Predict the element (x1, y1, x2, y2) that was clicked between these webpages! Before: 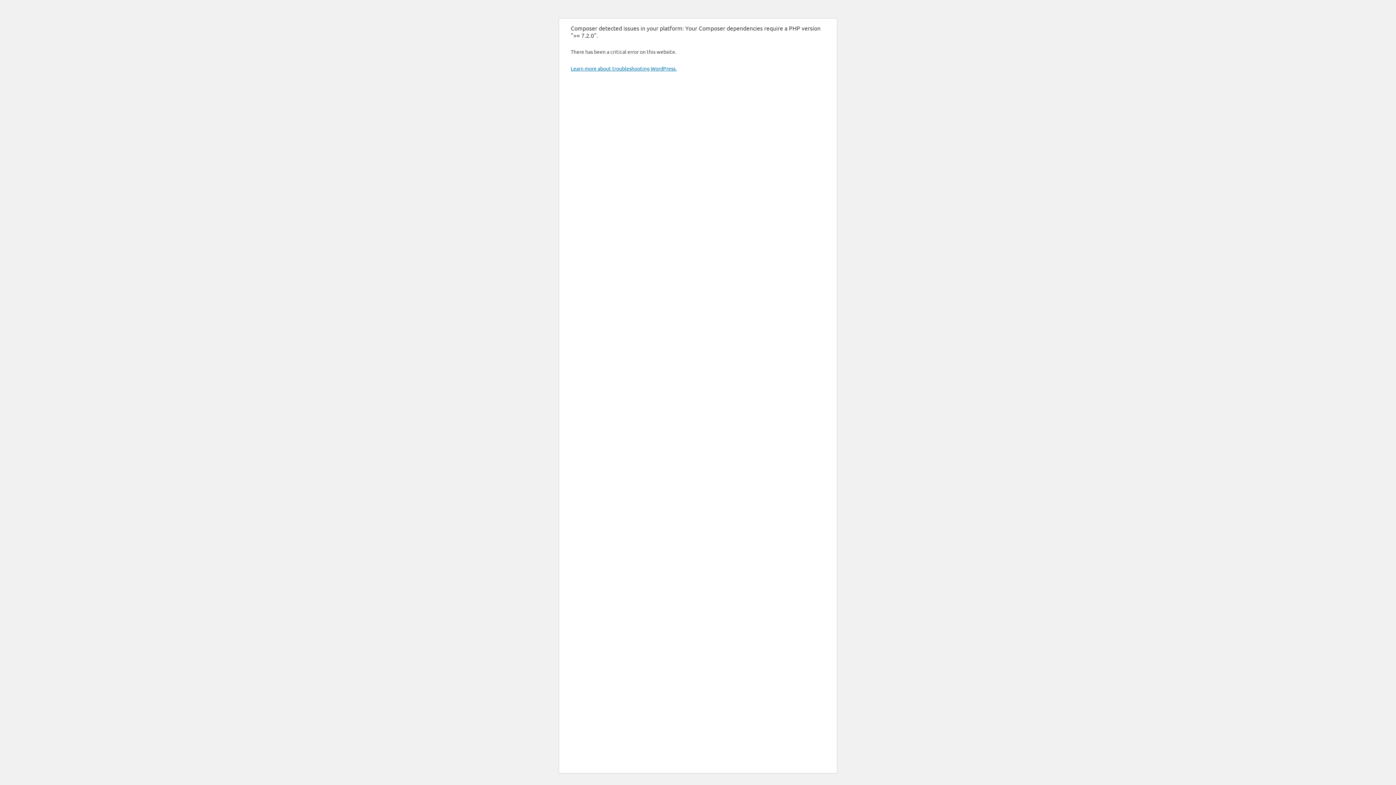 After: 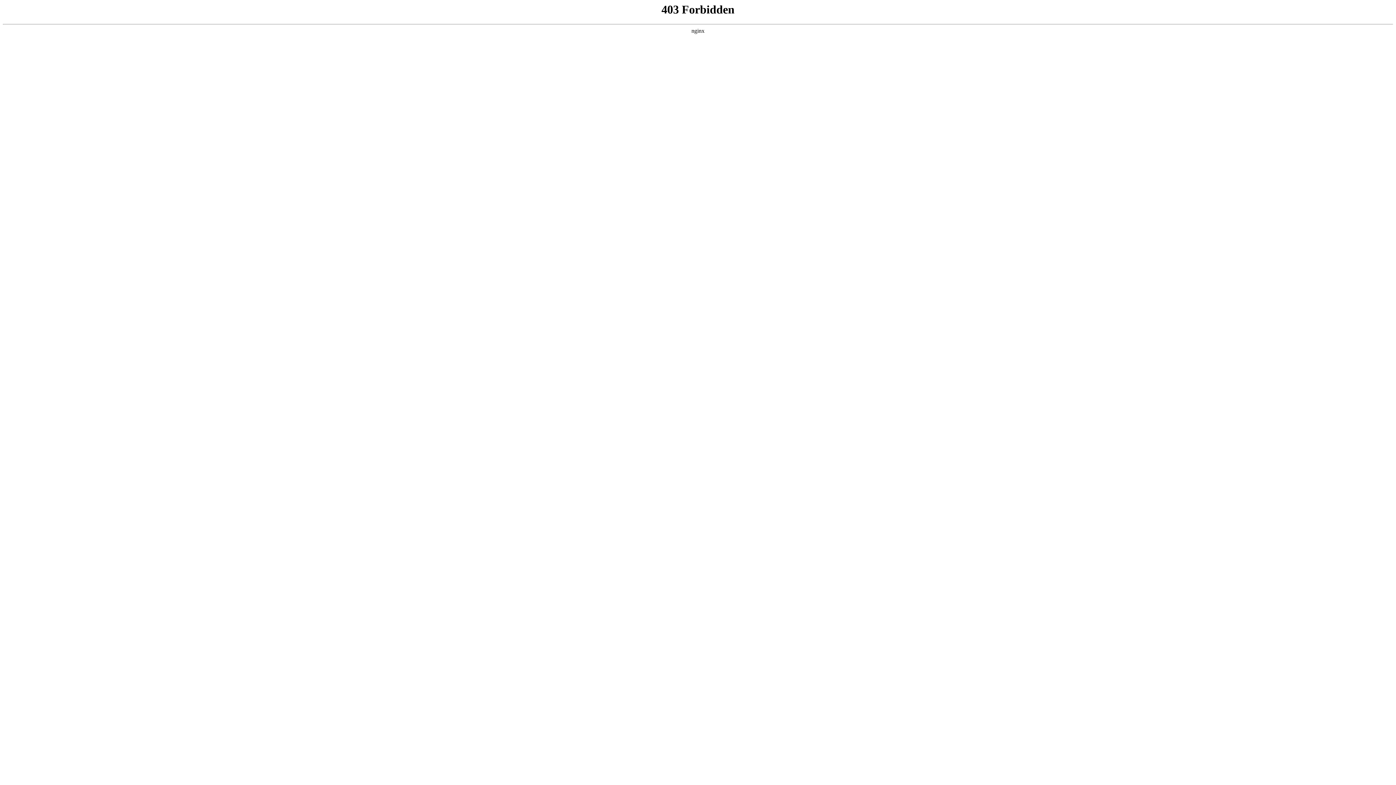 Action: label: Learn more about troubleshooting WordPress. bbox: (570, 65, 676, 71)